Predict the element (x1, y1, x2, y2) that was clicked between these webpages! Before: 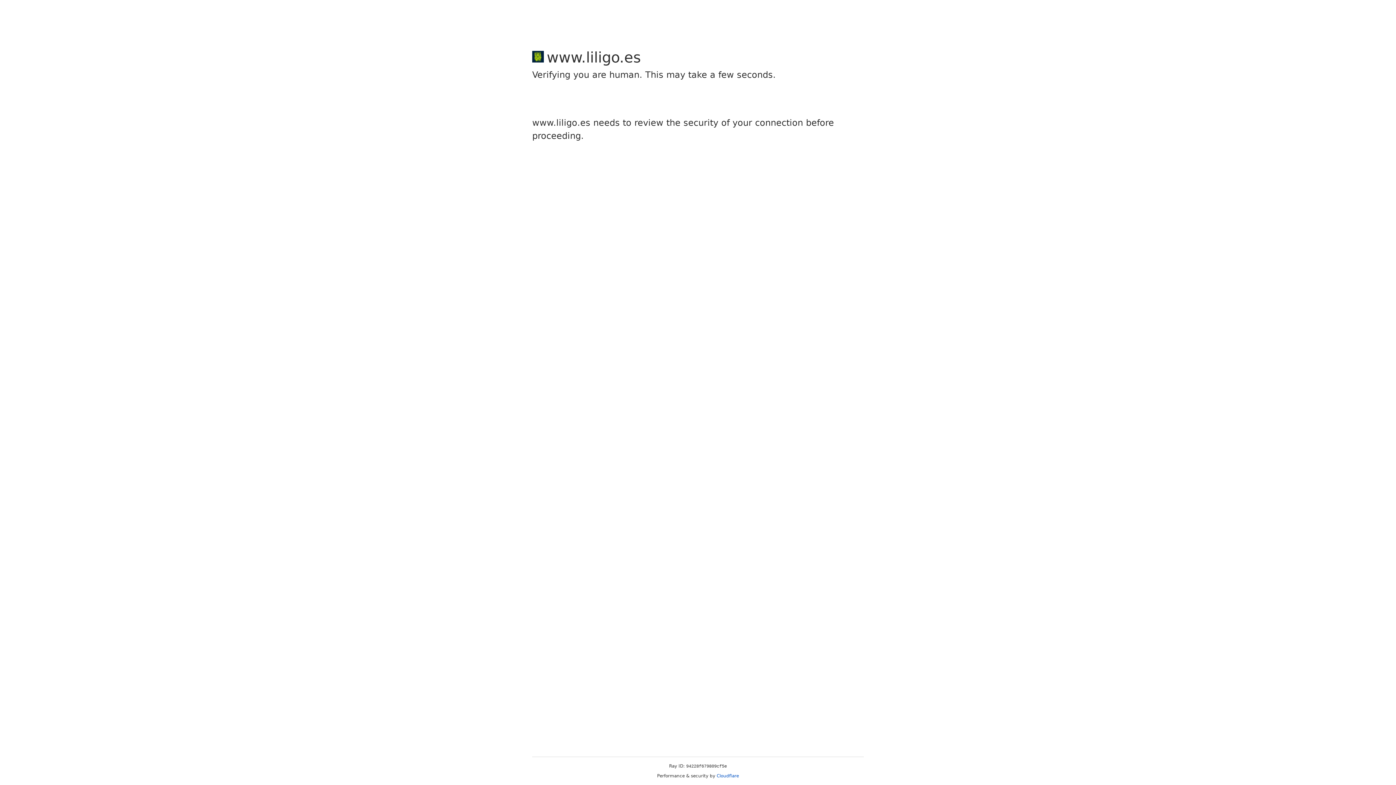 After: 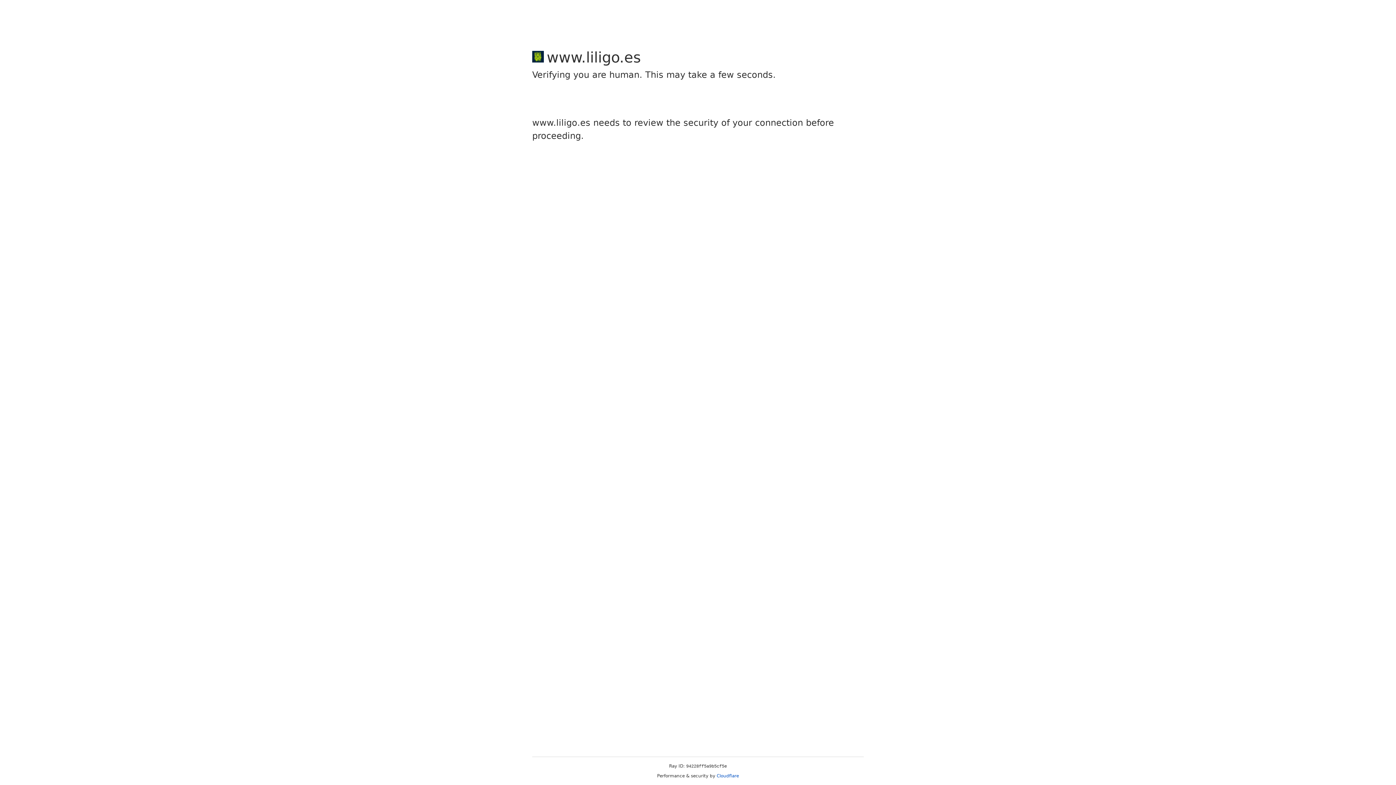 Action: label: Cloudflare bbox: (716, 773, 739, 778)